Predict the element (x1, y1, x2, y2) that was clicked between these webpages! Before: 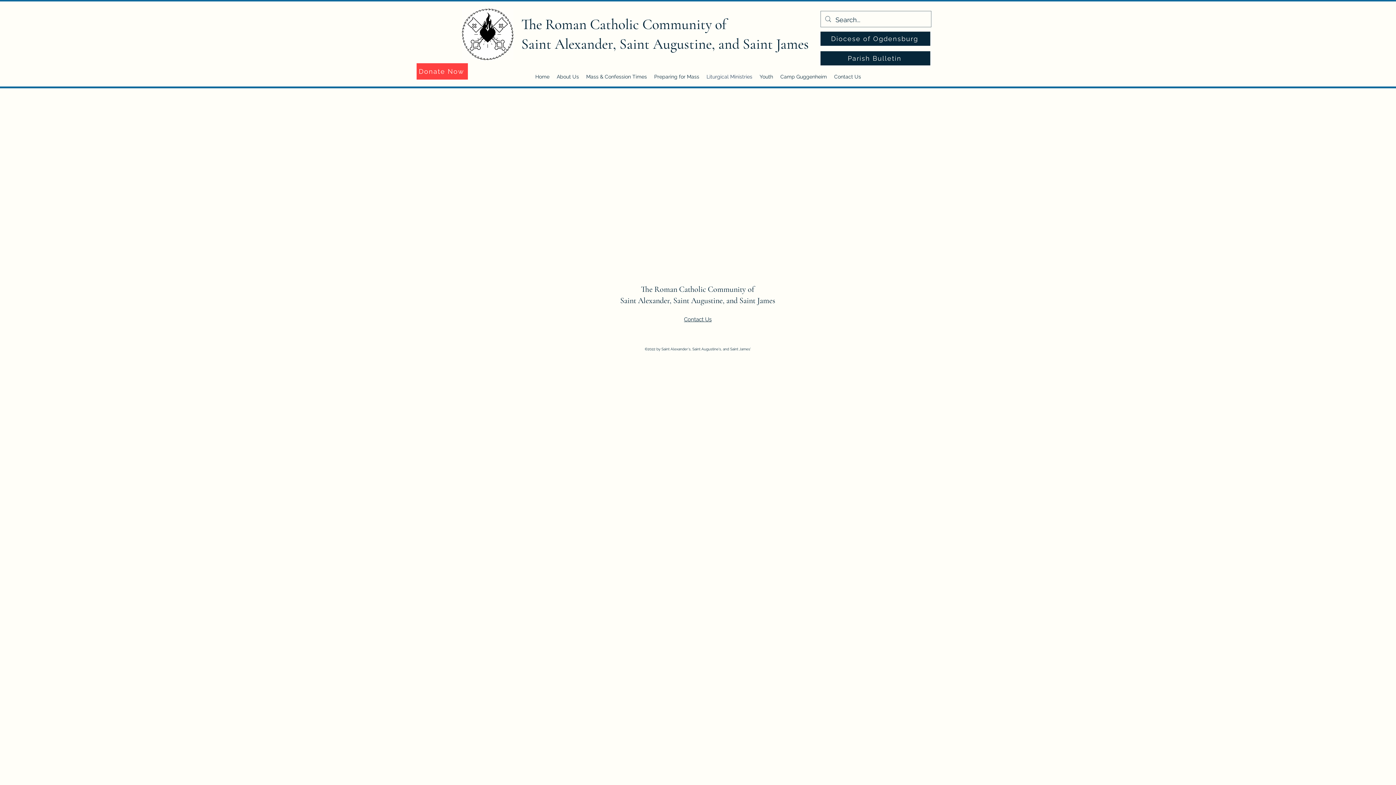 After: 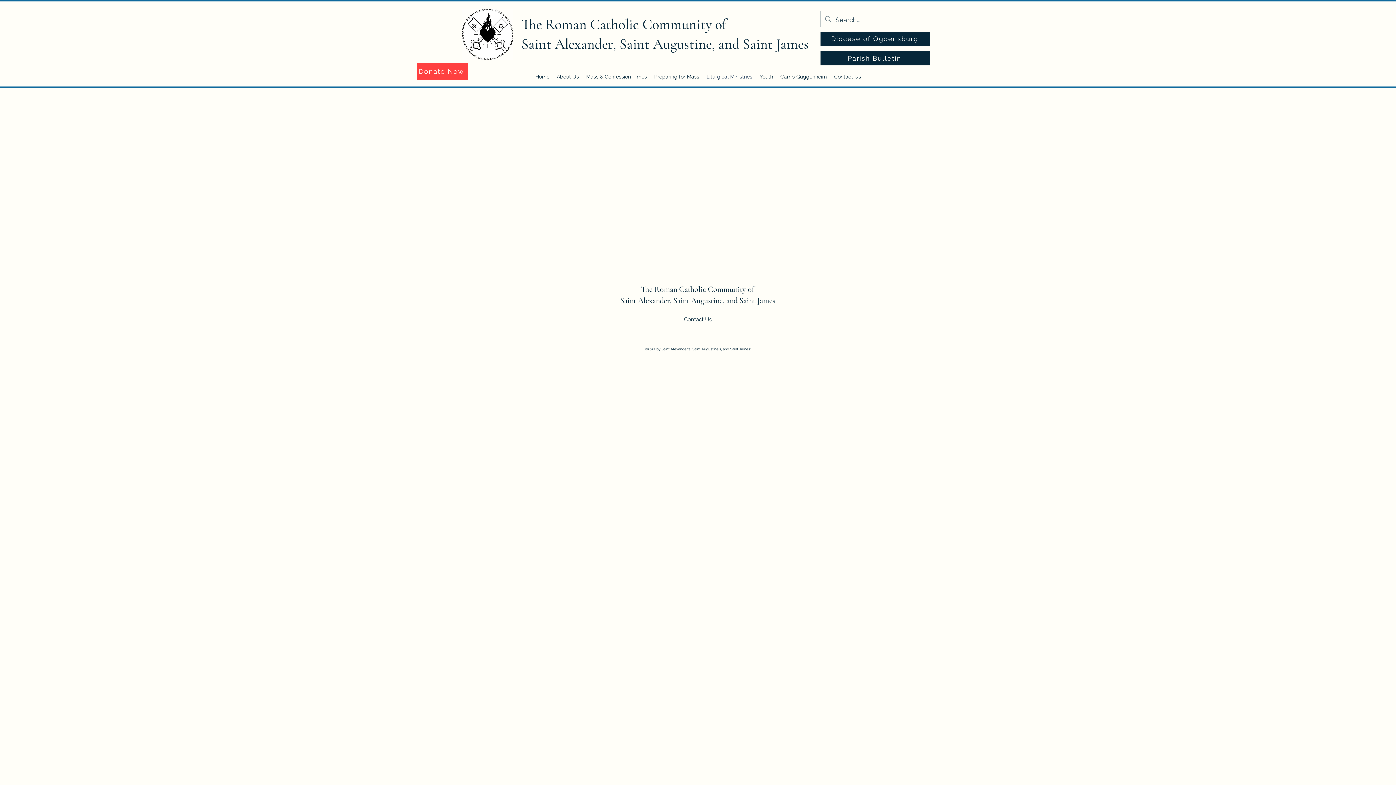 Action: label: Liturgical Ministries bbox: (703, 68, 756, 85)